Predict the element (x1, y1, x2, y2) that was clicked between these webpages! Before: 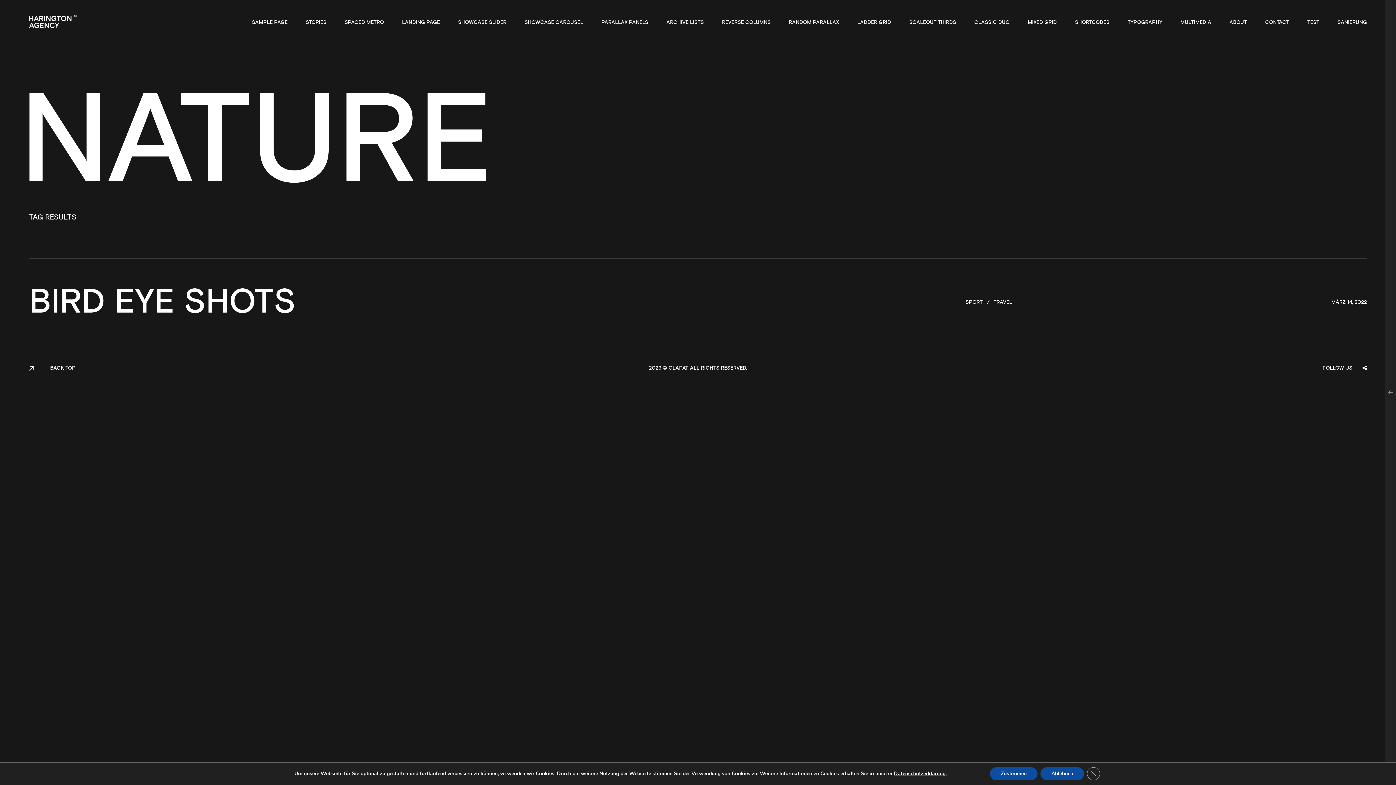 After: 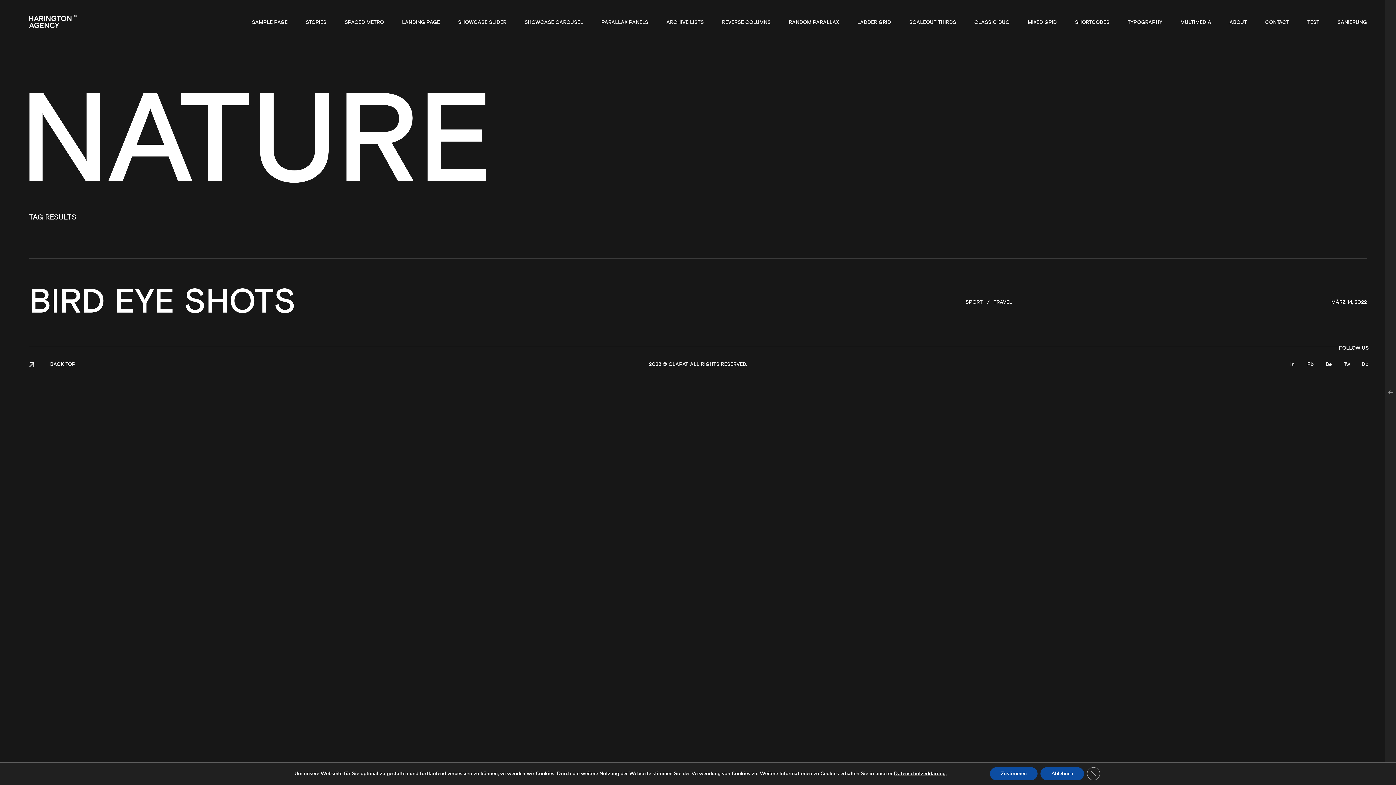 Action: label: Be bbox: (1321, 379, 1336, 393)